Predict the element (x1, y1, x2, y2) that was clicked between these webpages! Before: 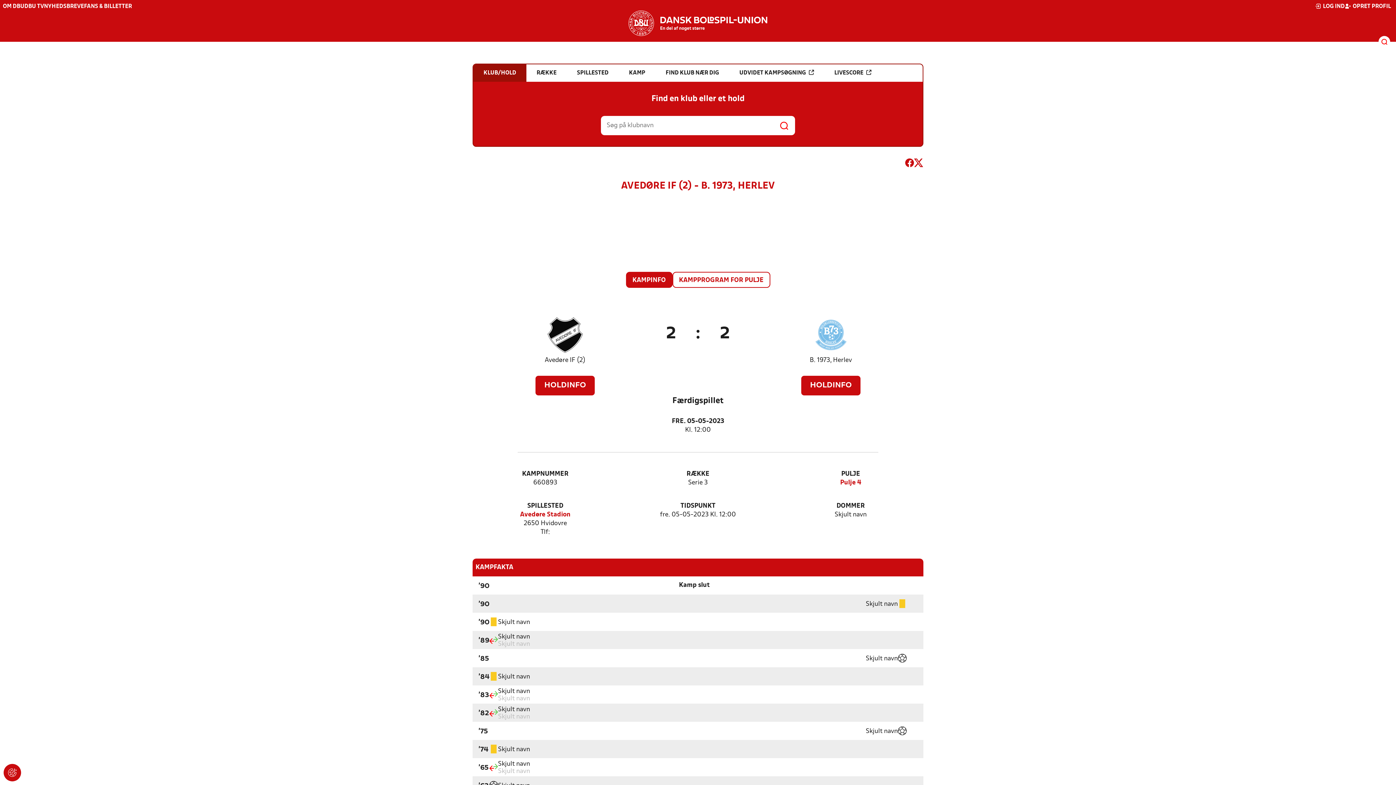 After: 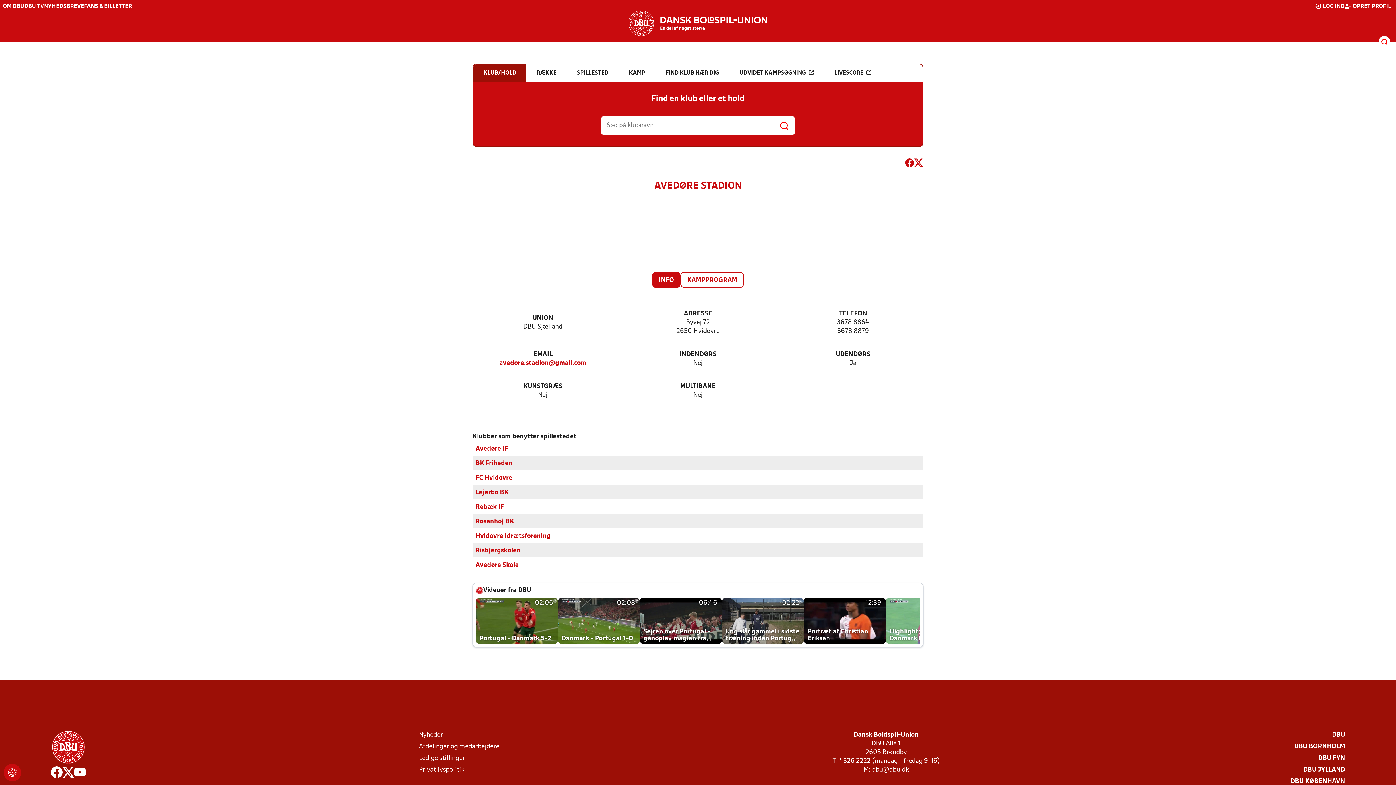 Action: bbox: (520, 510, 570, 519) label: Avedøre Stadion